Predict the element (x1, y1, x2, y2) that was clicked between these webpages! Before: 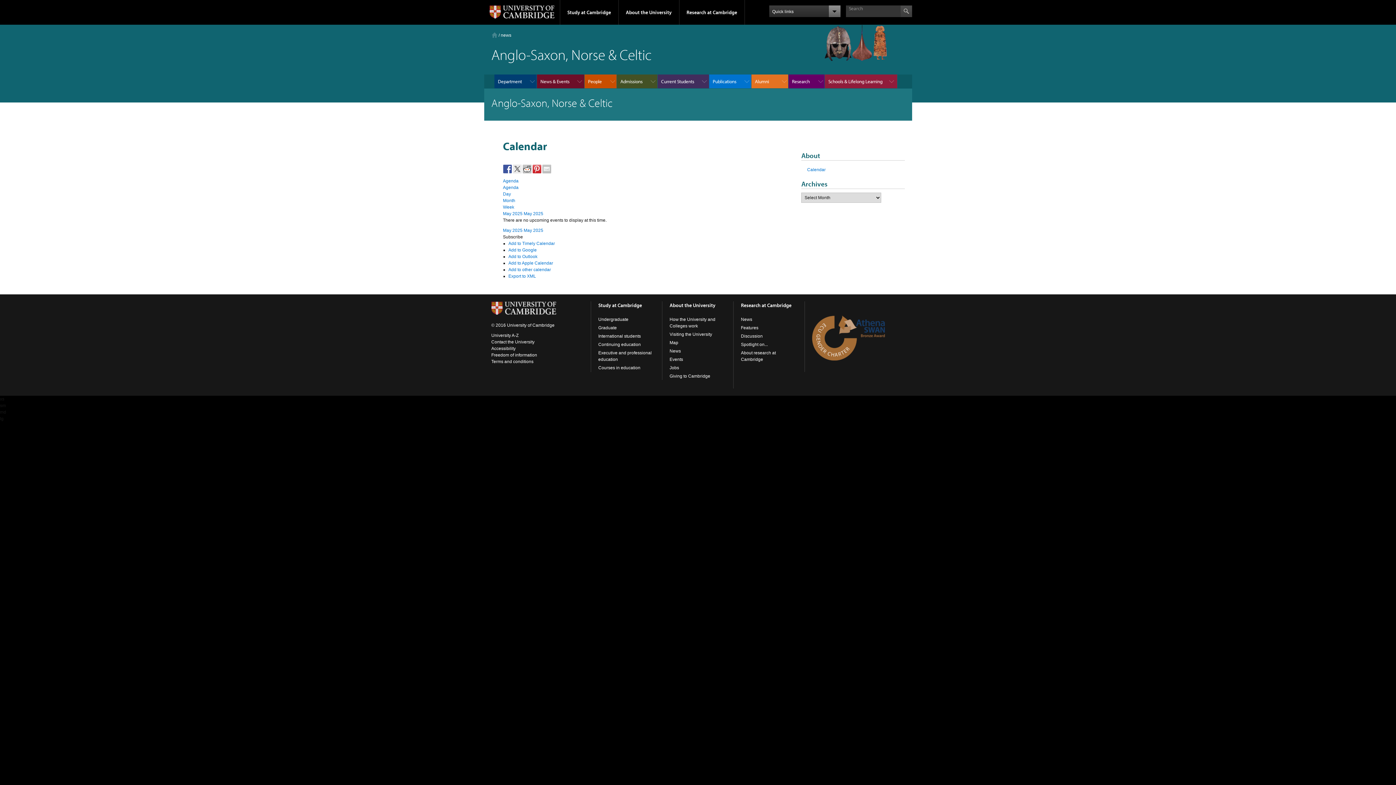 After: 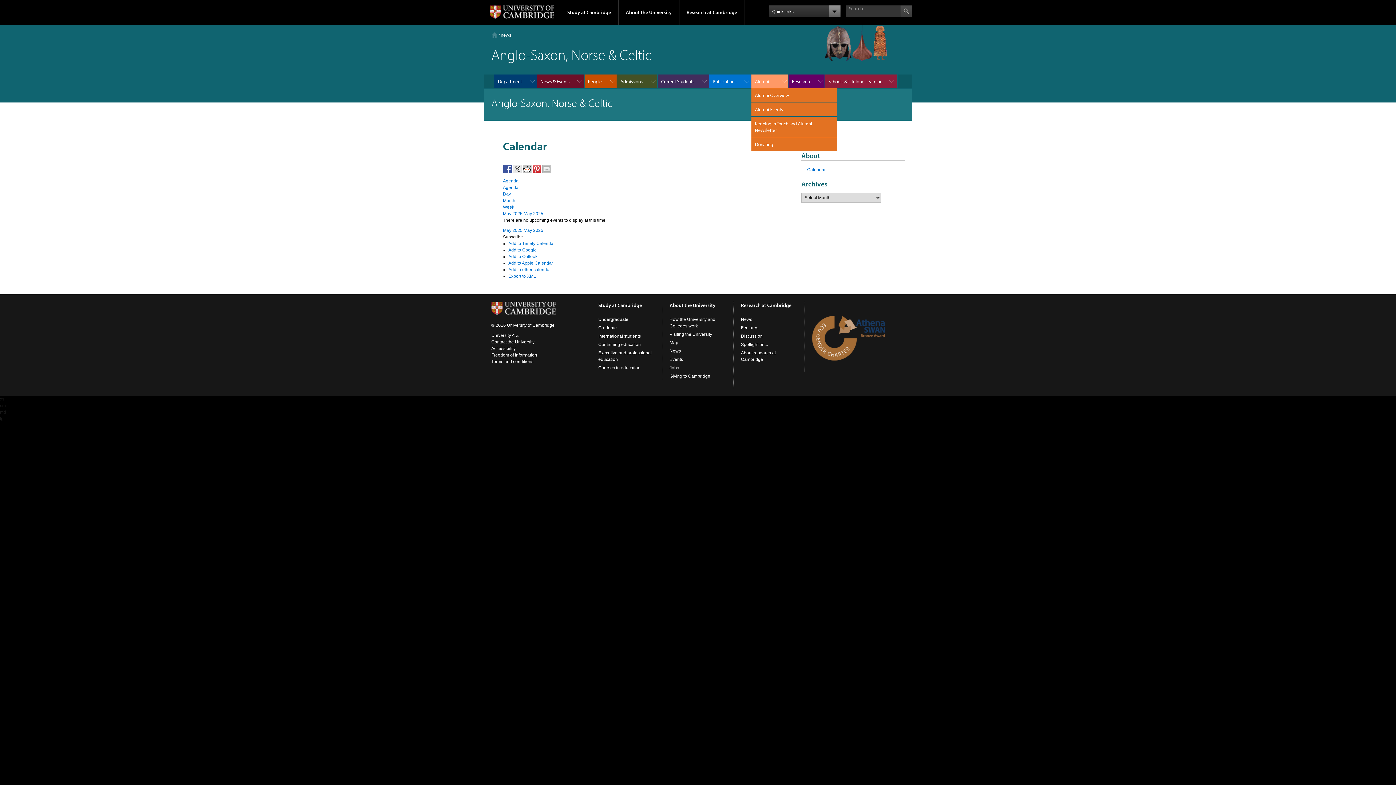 Action: bbox: (751, 74, 788, 88) label: Alumni    